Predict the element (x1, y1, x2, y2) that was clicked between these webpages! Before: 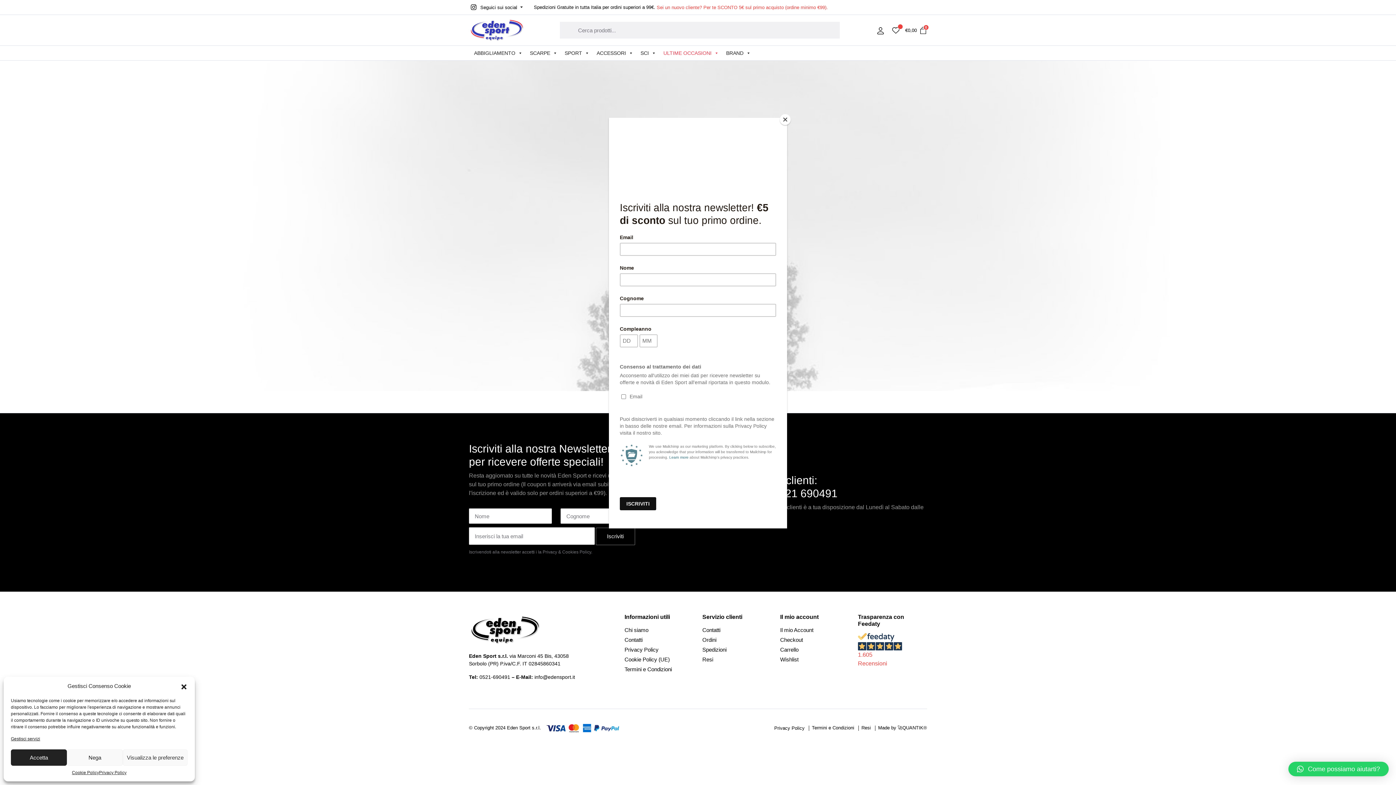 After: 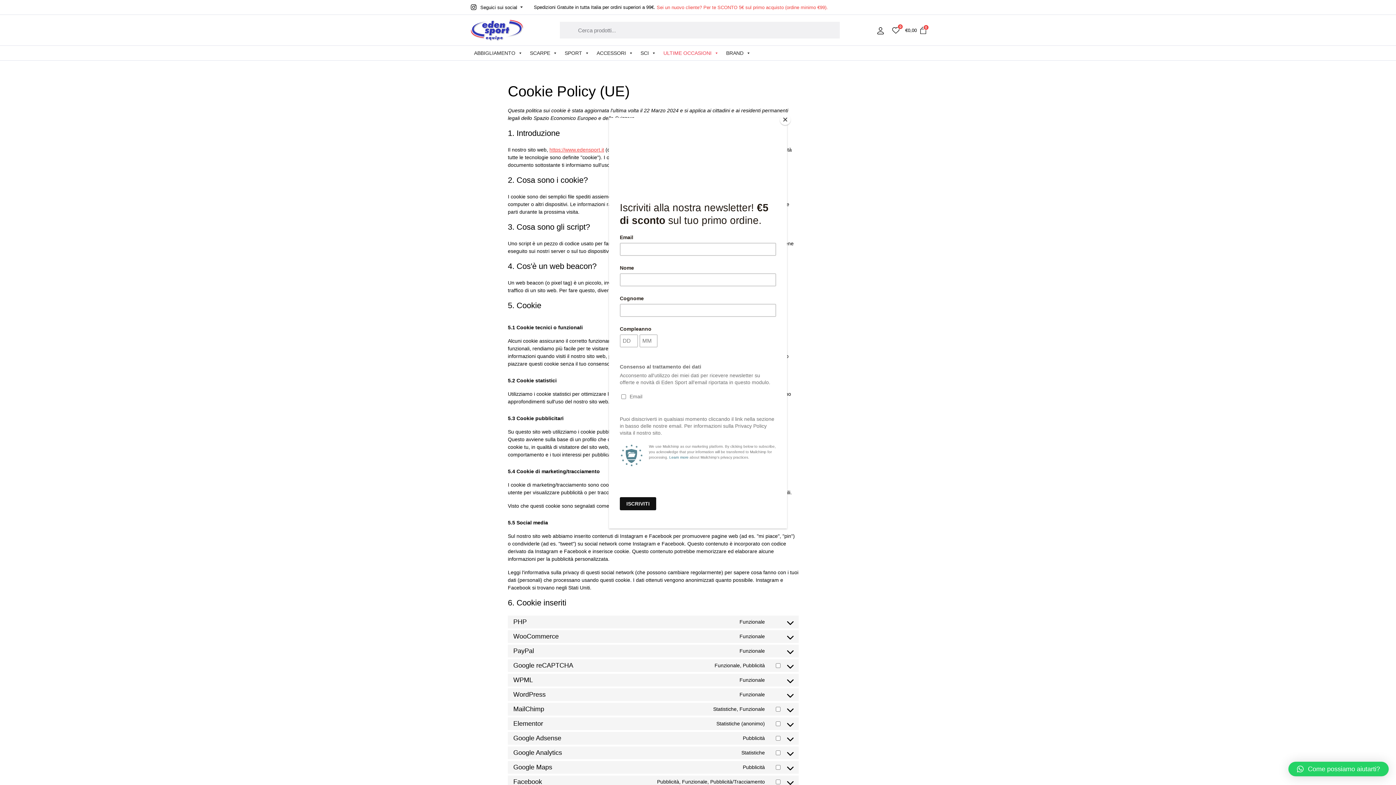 Action: bbox: (71, 769, 99, 776) label: Cookie Policy